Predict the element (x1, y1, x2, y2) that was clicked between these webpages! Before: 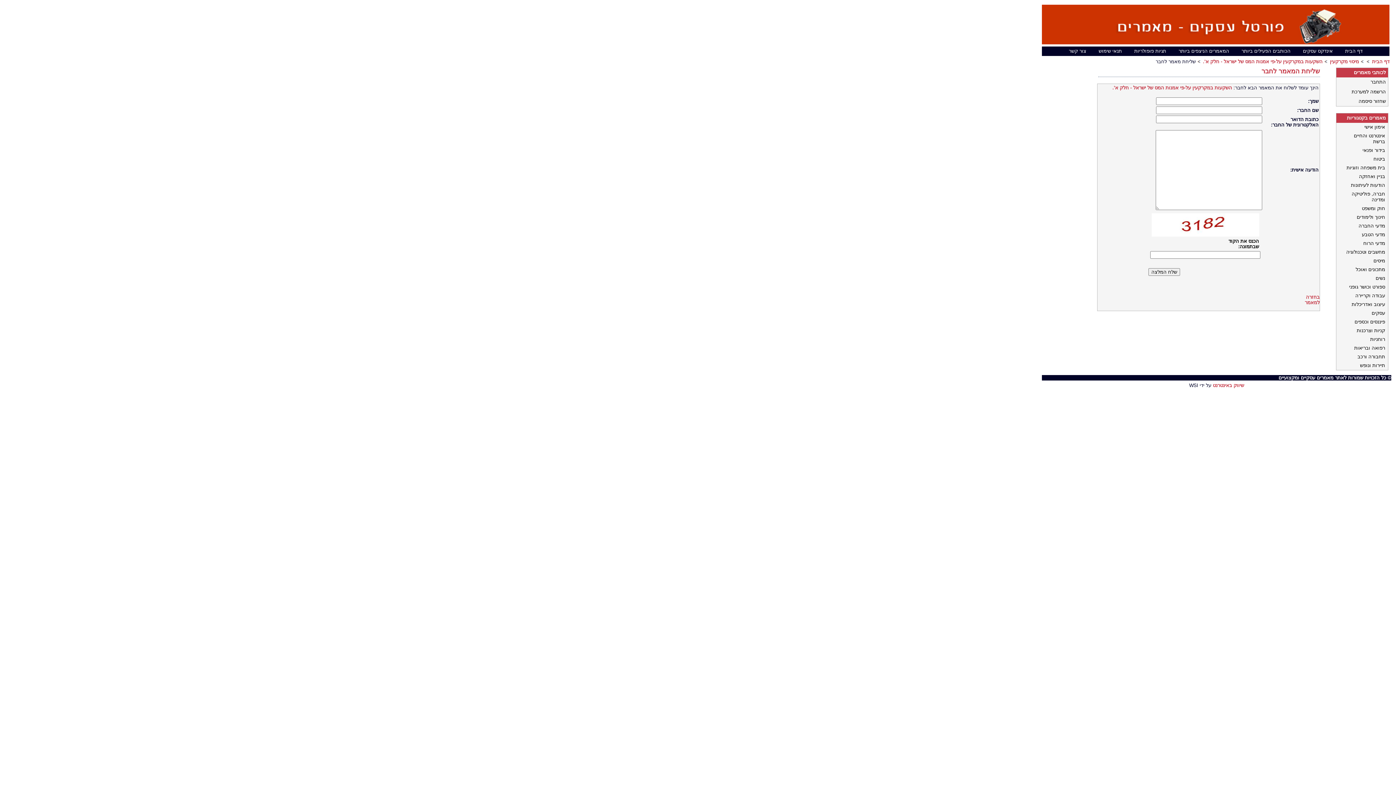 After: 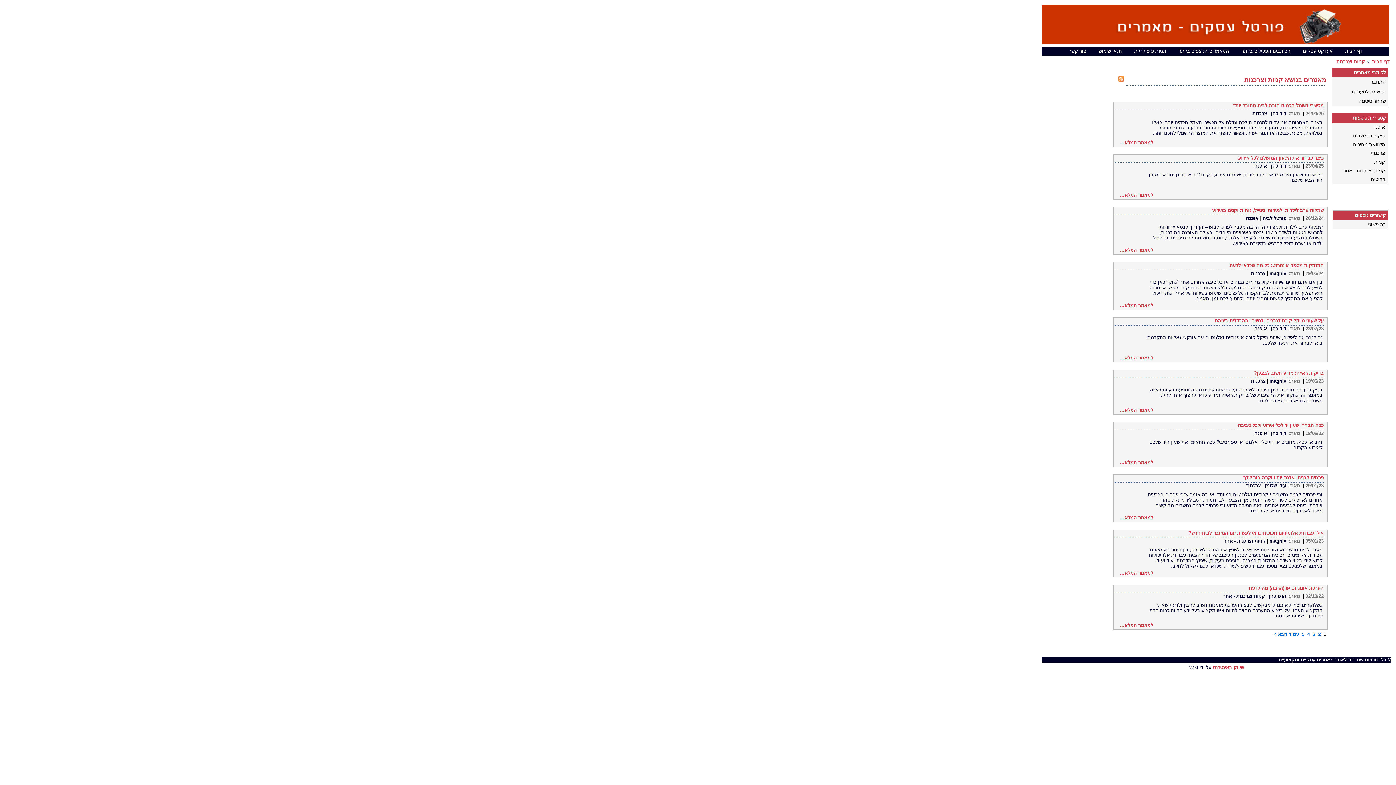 Action: bbox: (1341, 327, 1386, 334) label: קניות וצרכנות